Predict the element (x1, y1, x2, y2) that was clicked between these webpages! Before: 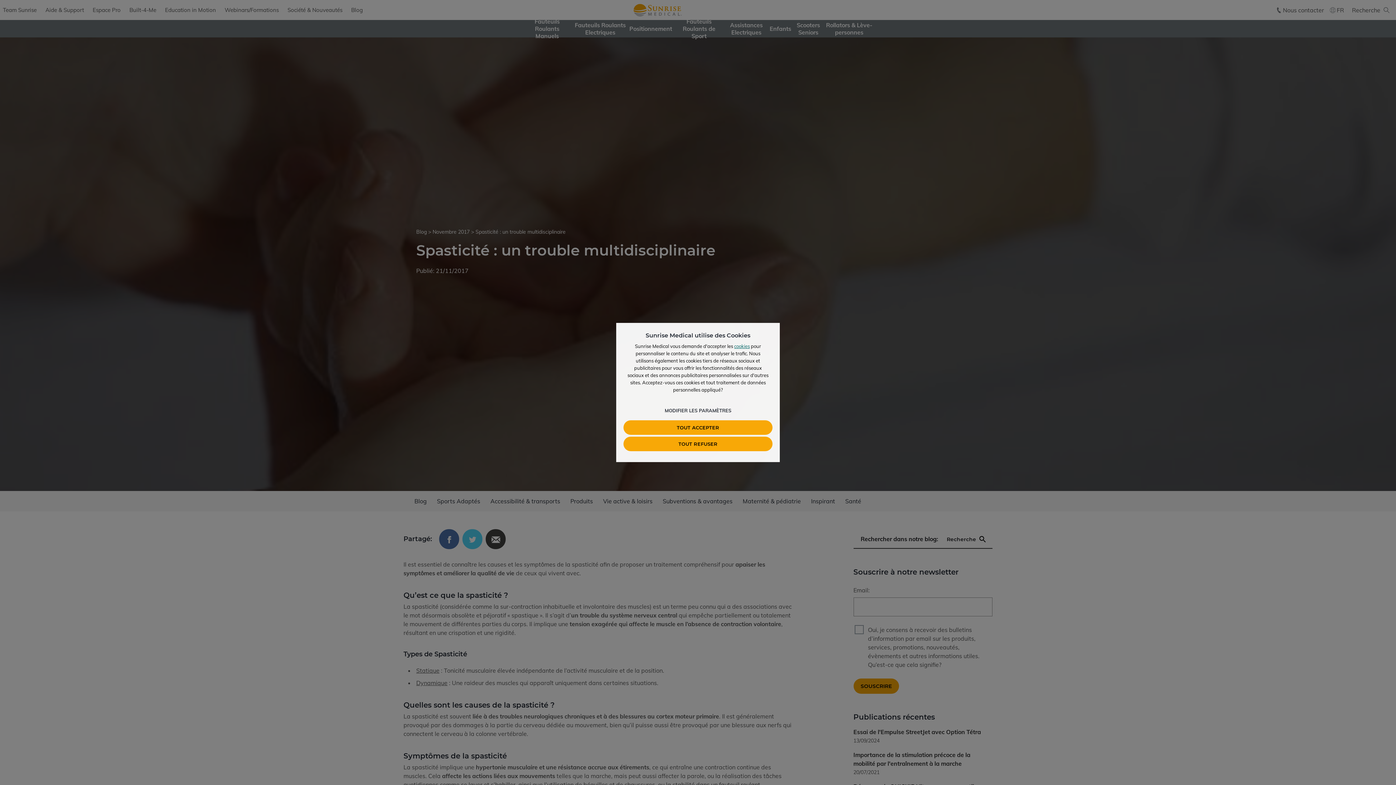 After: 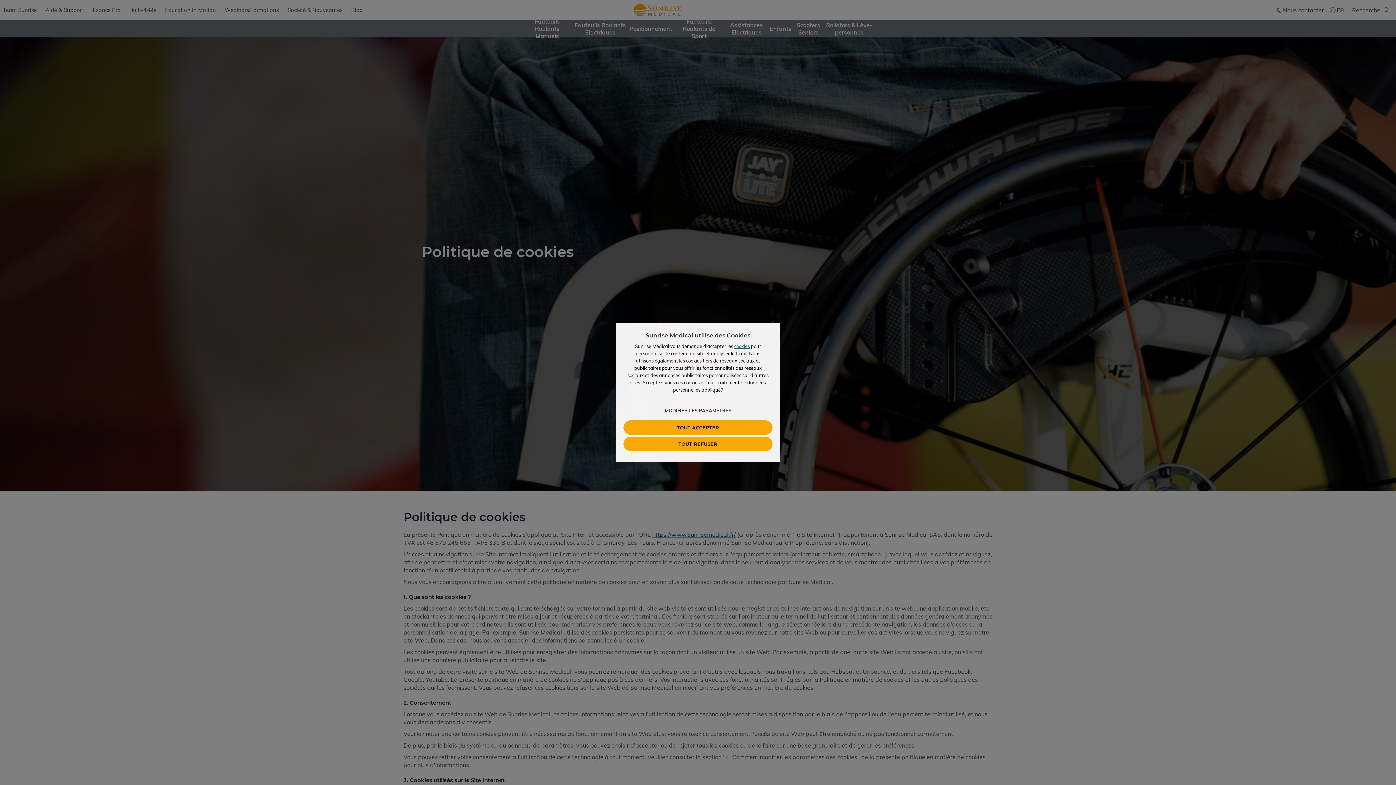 Action: label: cookies bbox: (734, 343, 750, 349)